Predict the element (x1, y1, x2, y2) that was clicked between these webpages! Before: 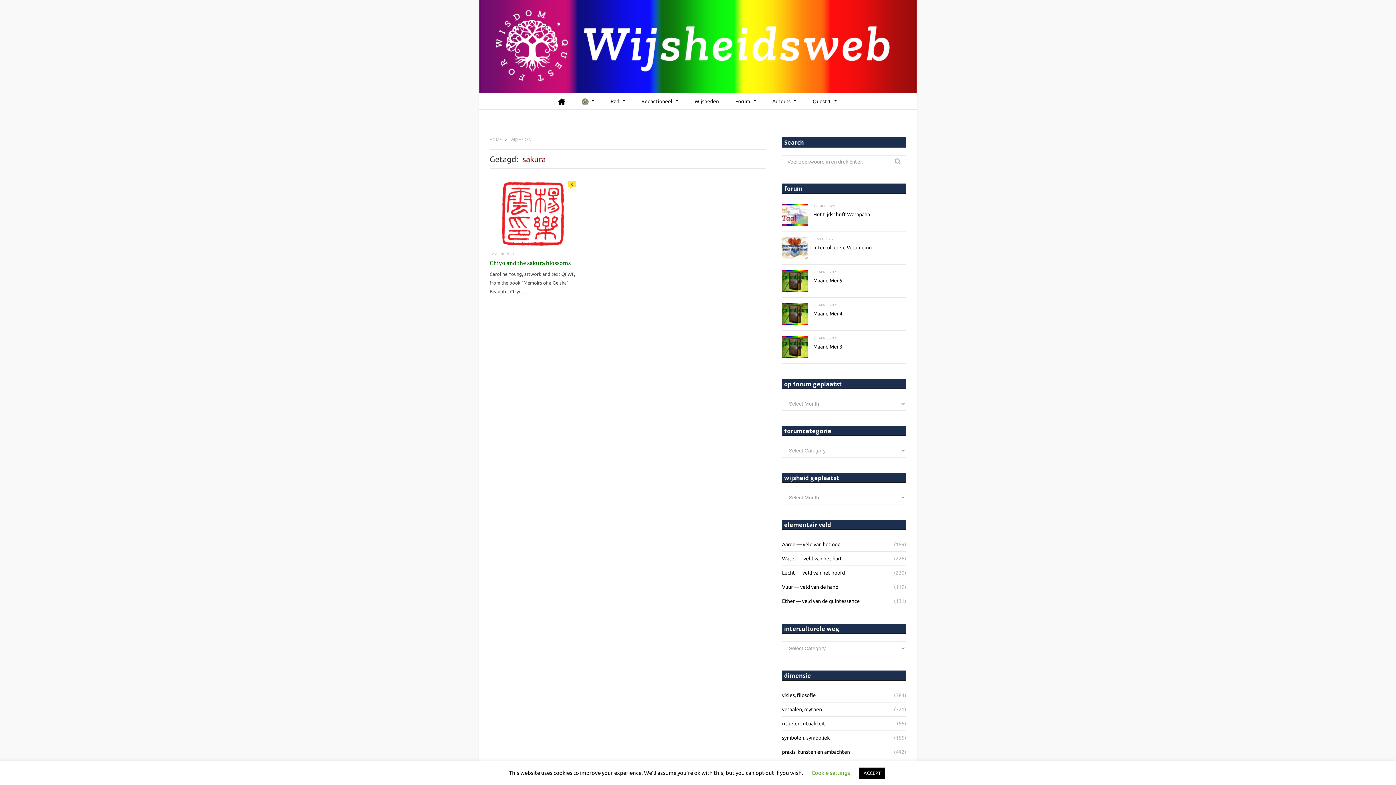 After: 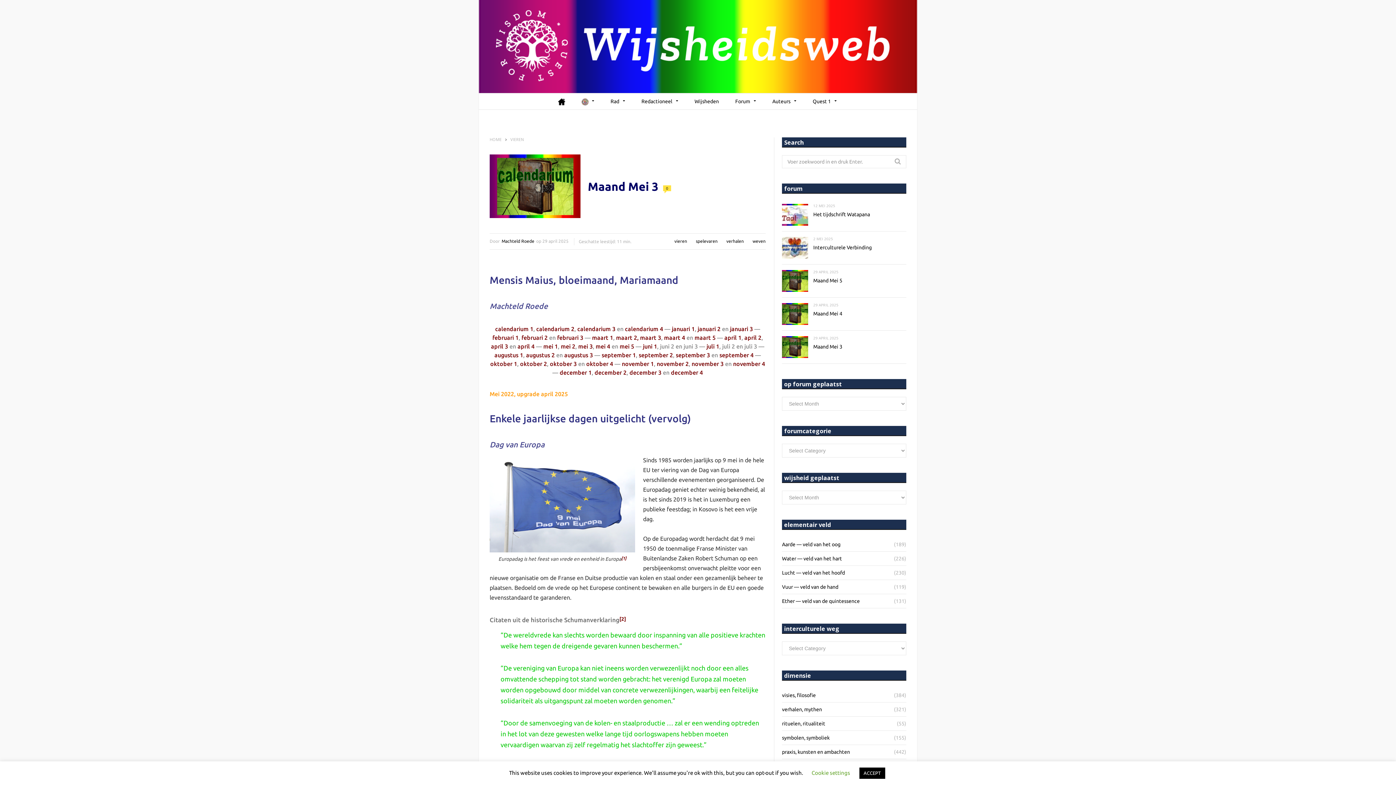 Action: label:   bbox: (782, 336, 808, 358)